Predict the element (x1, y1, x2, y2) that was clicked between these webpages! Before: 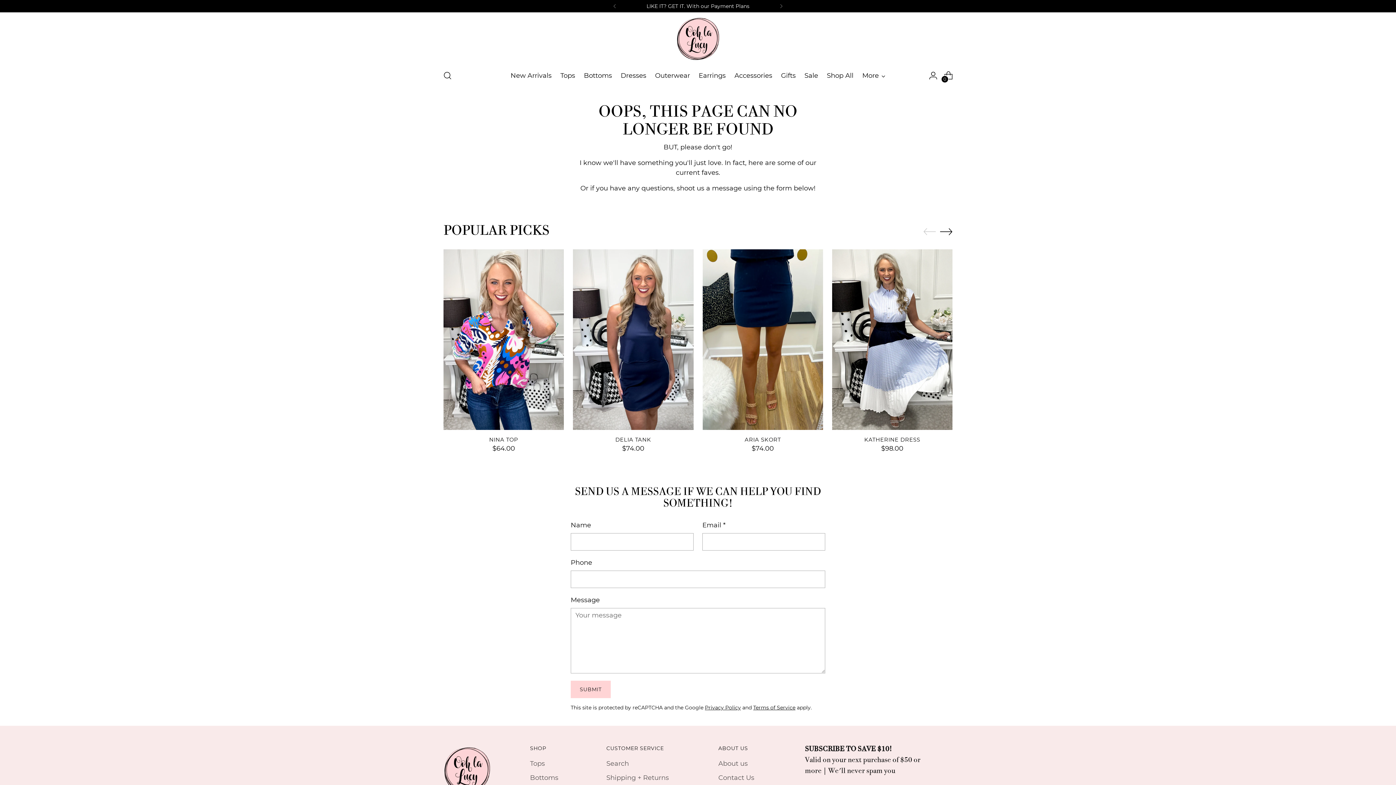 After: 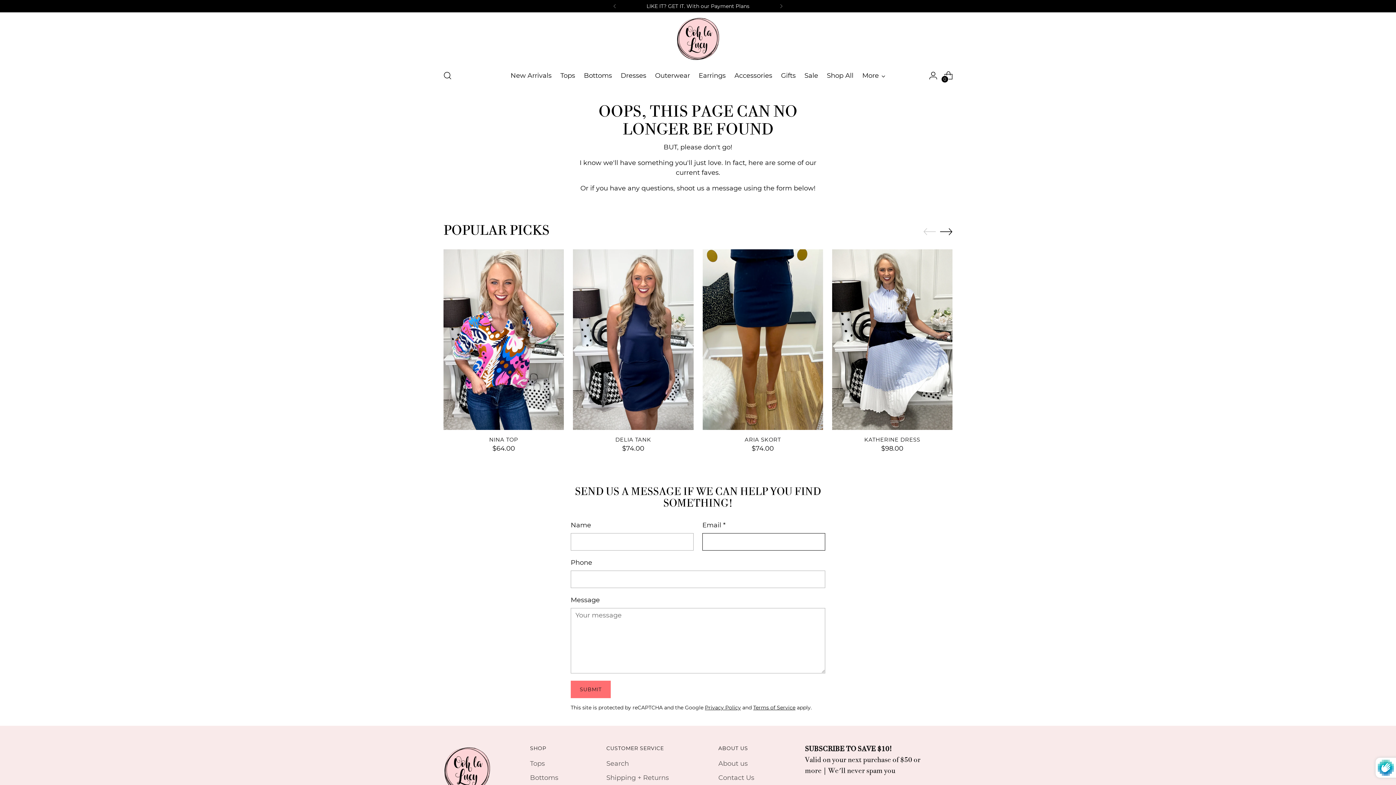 Action: label: SUBMIT bbox: (570, 681, 610, 698)